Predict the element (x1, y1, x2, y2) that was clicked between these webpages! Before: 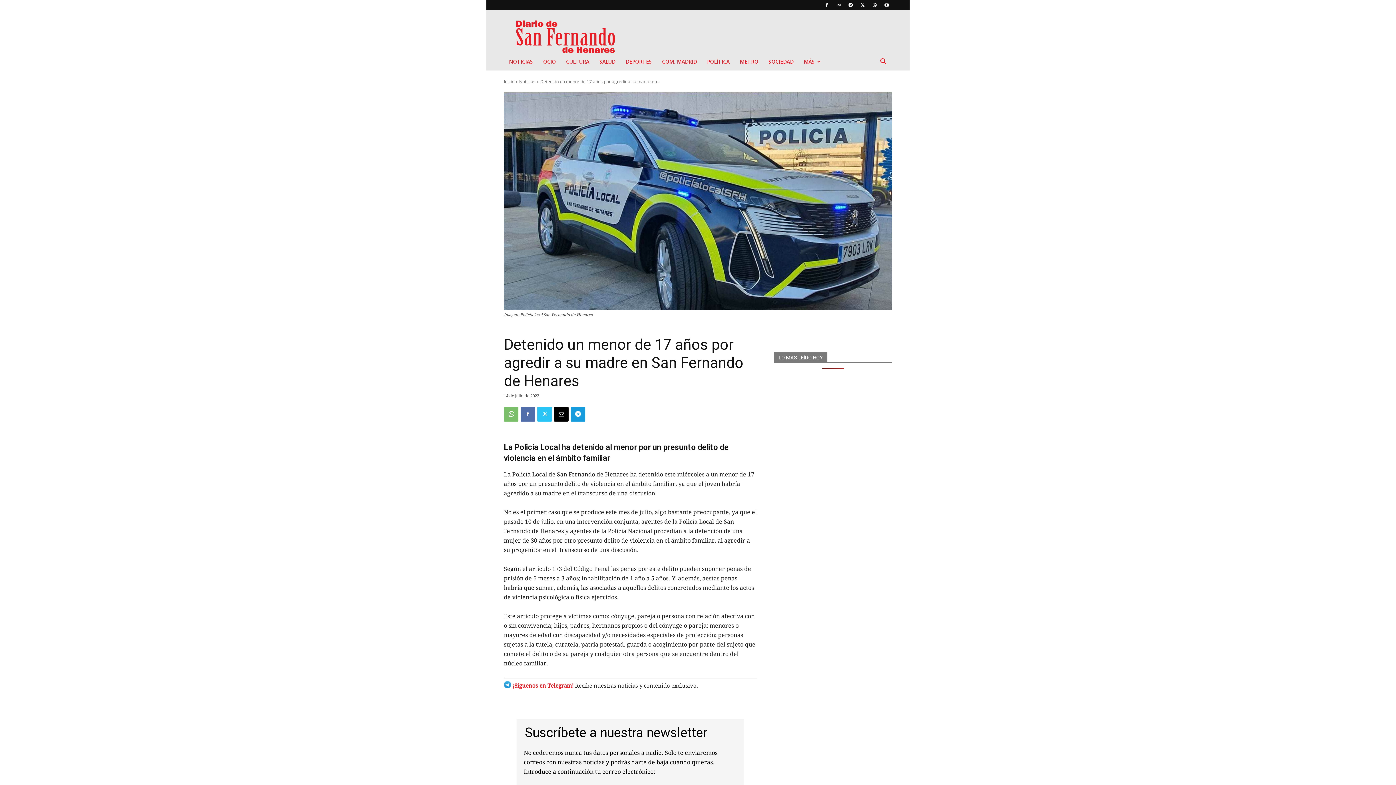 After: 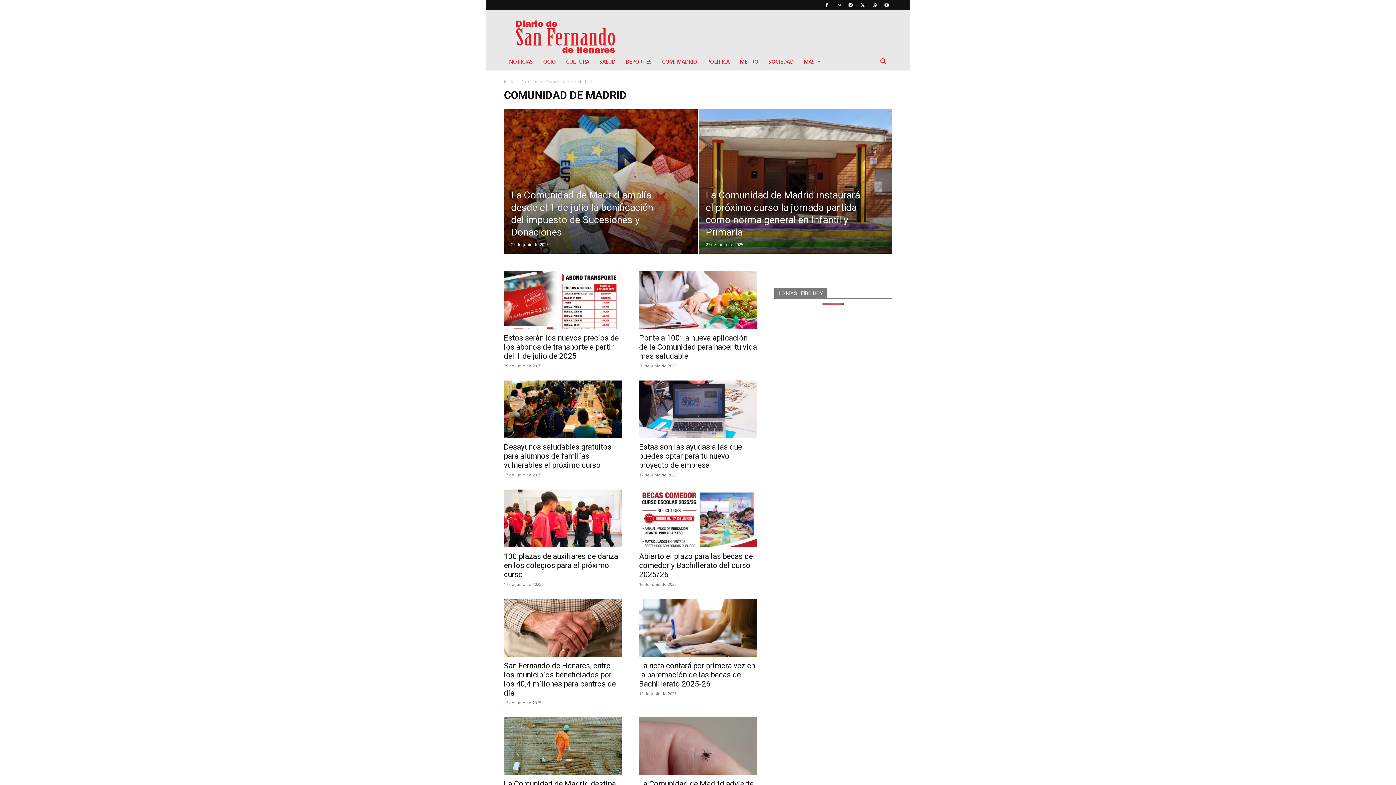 Action: bbox: (657, 53, 702, 70) label: COM. MADRID